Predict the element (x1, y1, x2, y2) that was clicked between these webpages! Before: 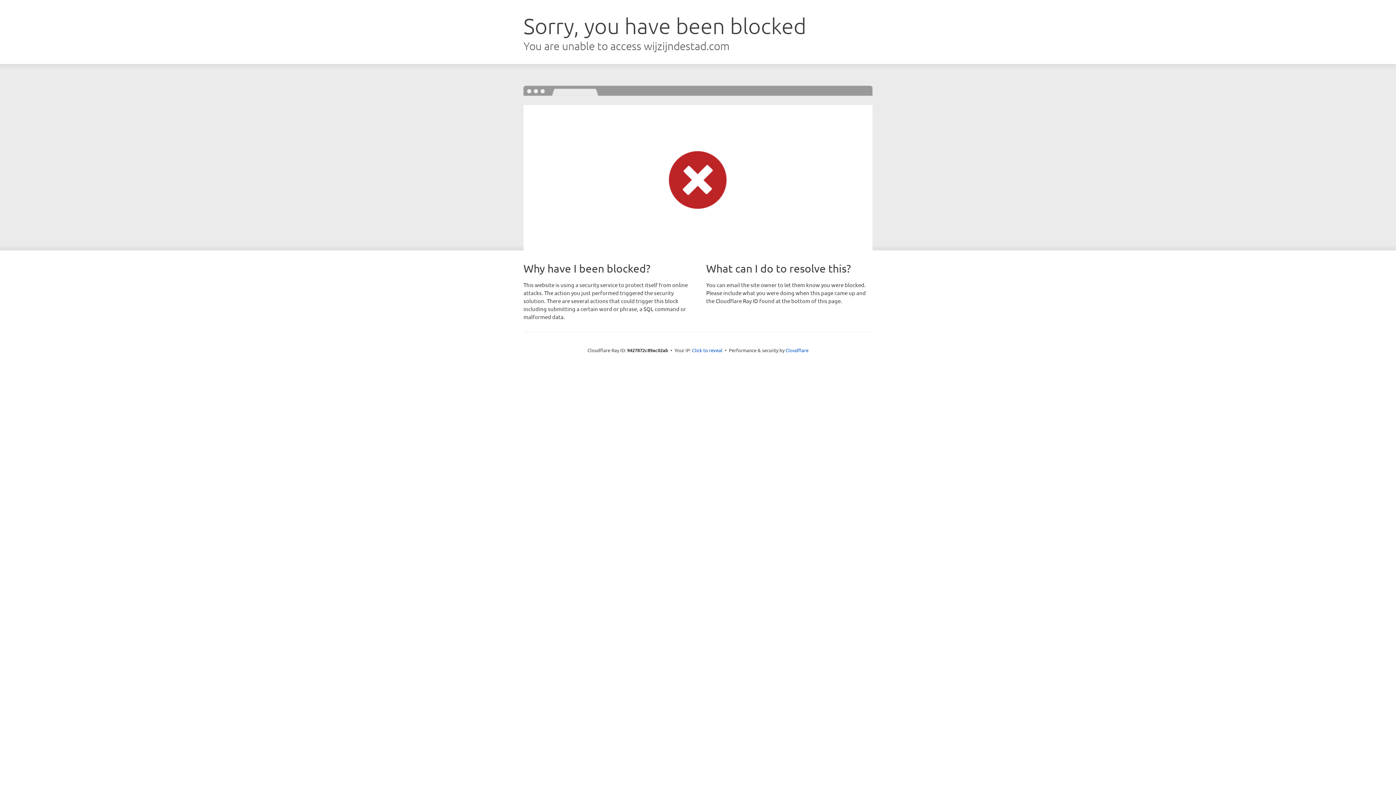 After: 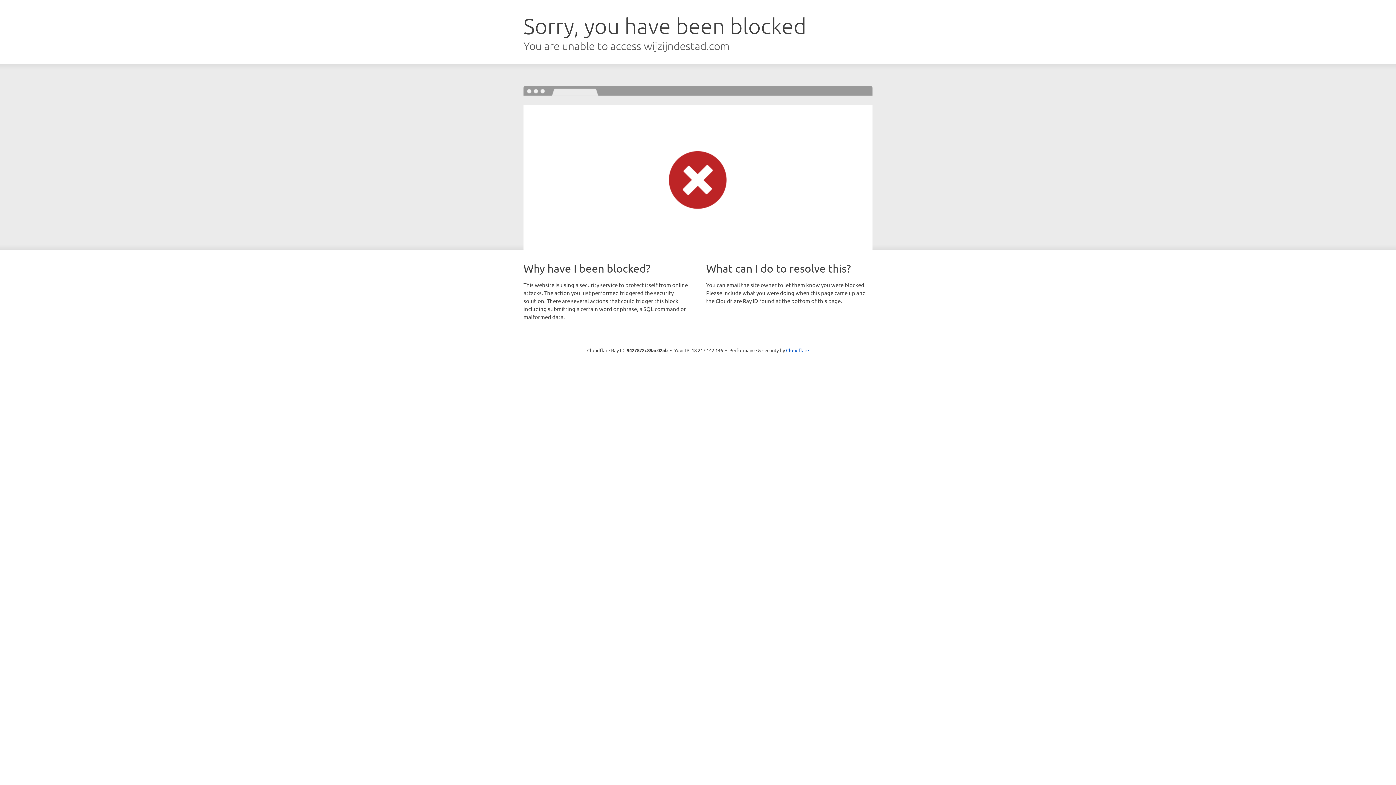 Action: label: Click to reveal bbox: (692, 346, 722, 353)